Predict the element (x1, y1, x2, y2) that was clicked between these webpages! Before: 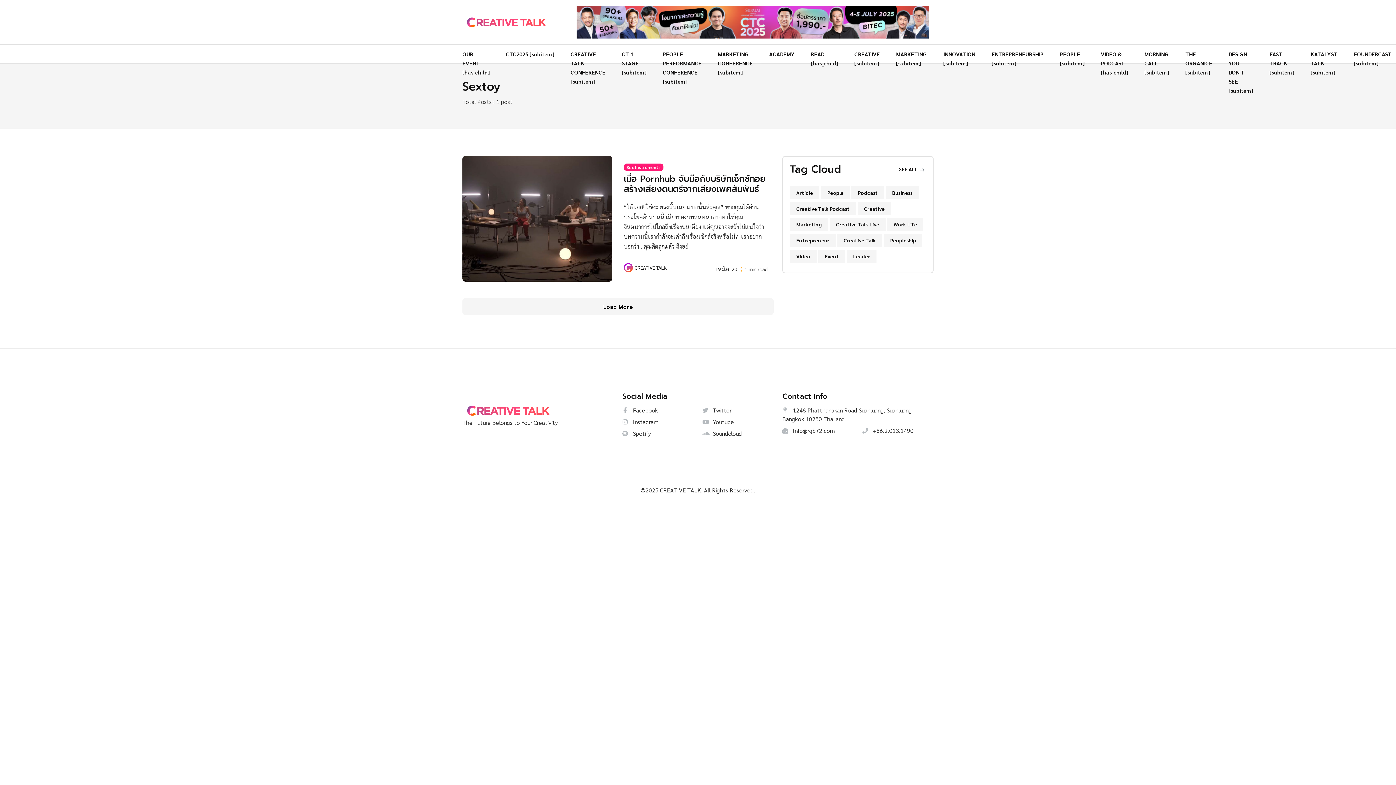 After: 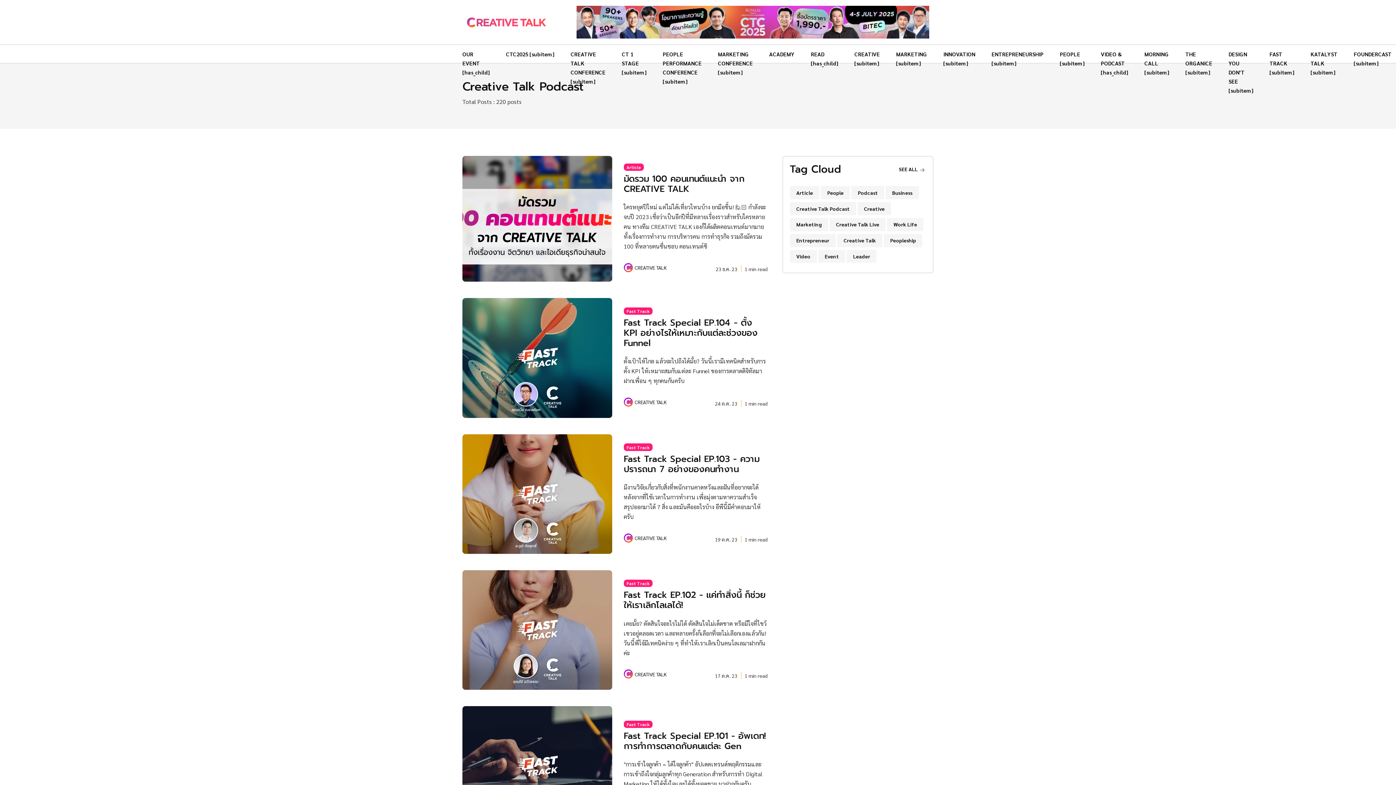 Action: bbox: (790, 202, 856, 215) label: Creative Talk Podcast